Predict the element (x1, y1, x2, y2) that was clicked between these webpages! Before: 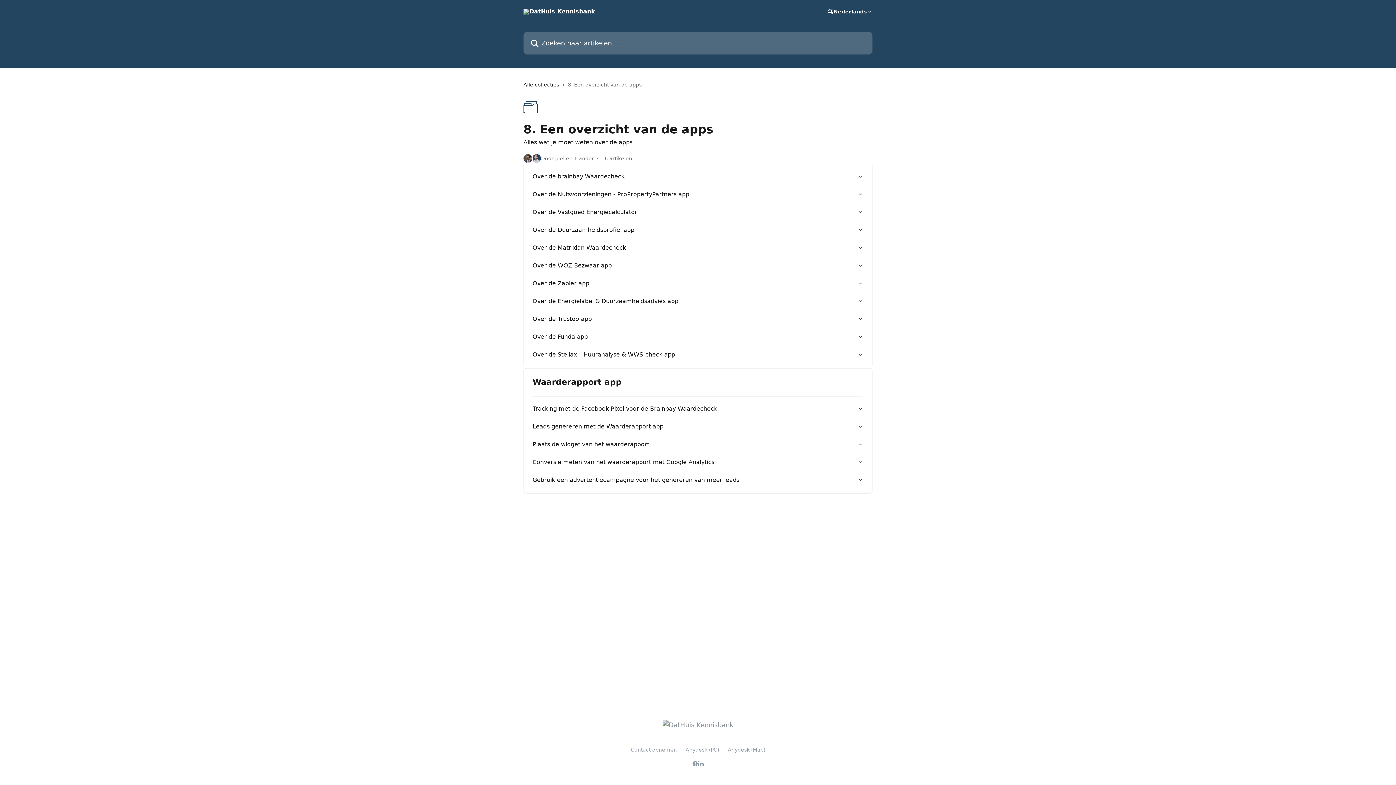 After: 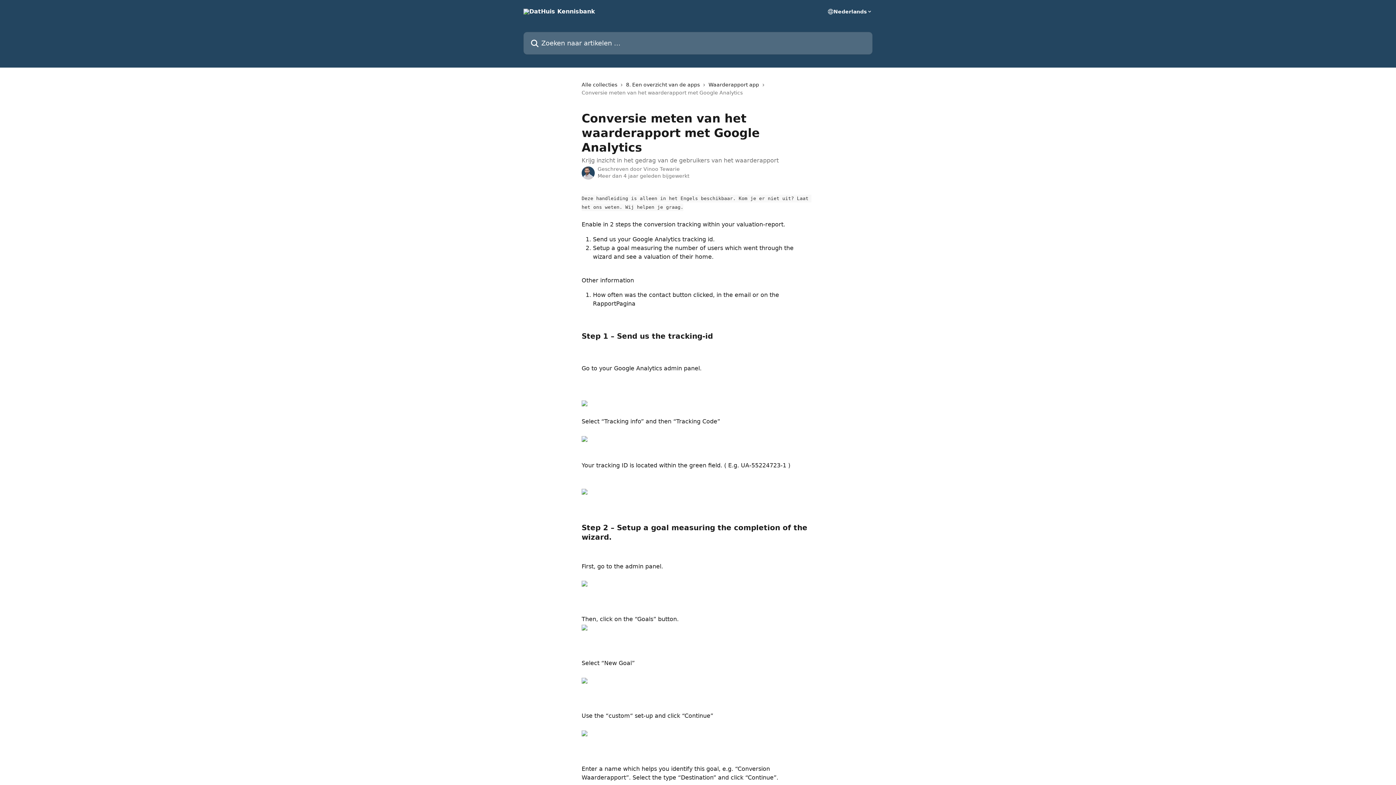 Action: bbox: (528, 453, 868, 471) label: Conversie meten van het waarderapport met Google Analytics